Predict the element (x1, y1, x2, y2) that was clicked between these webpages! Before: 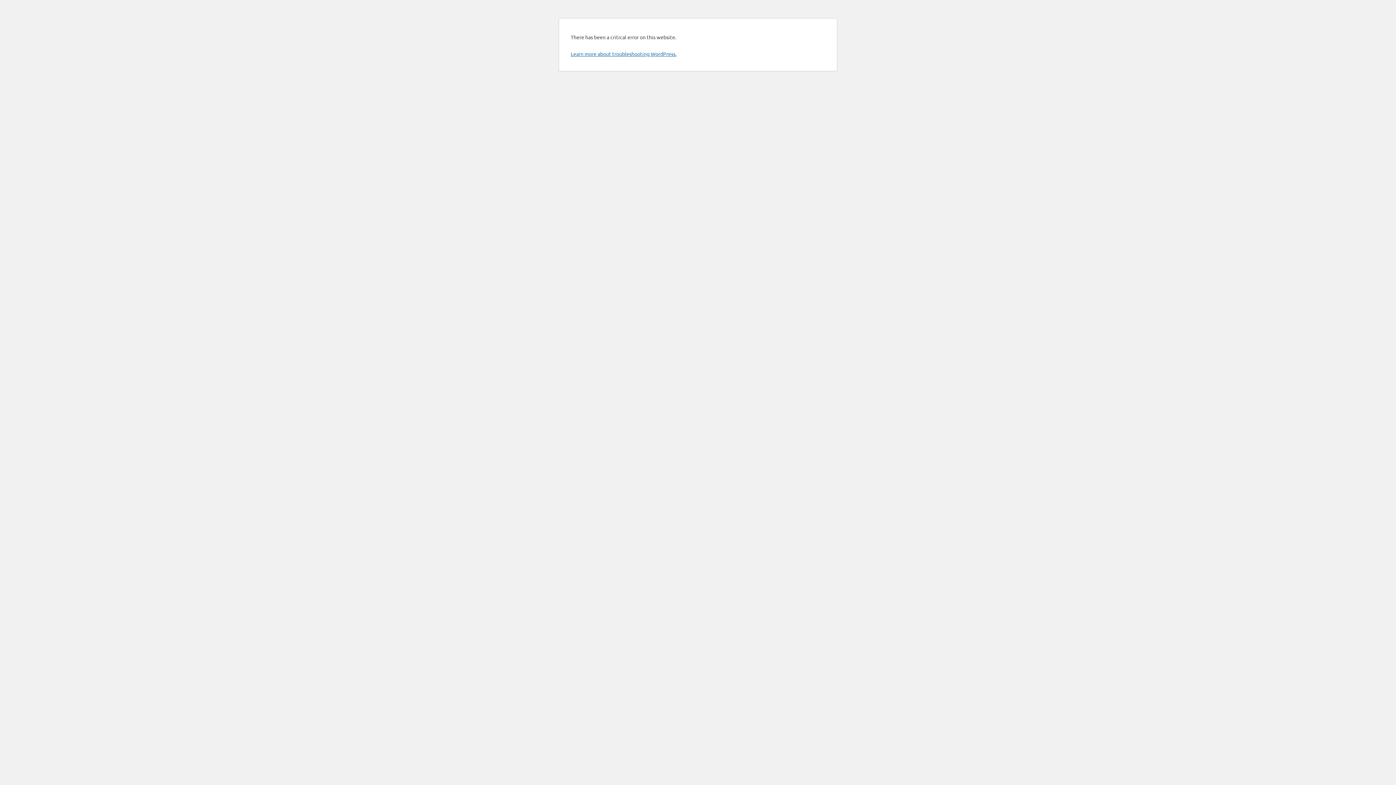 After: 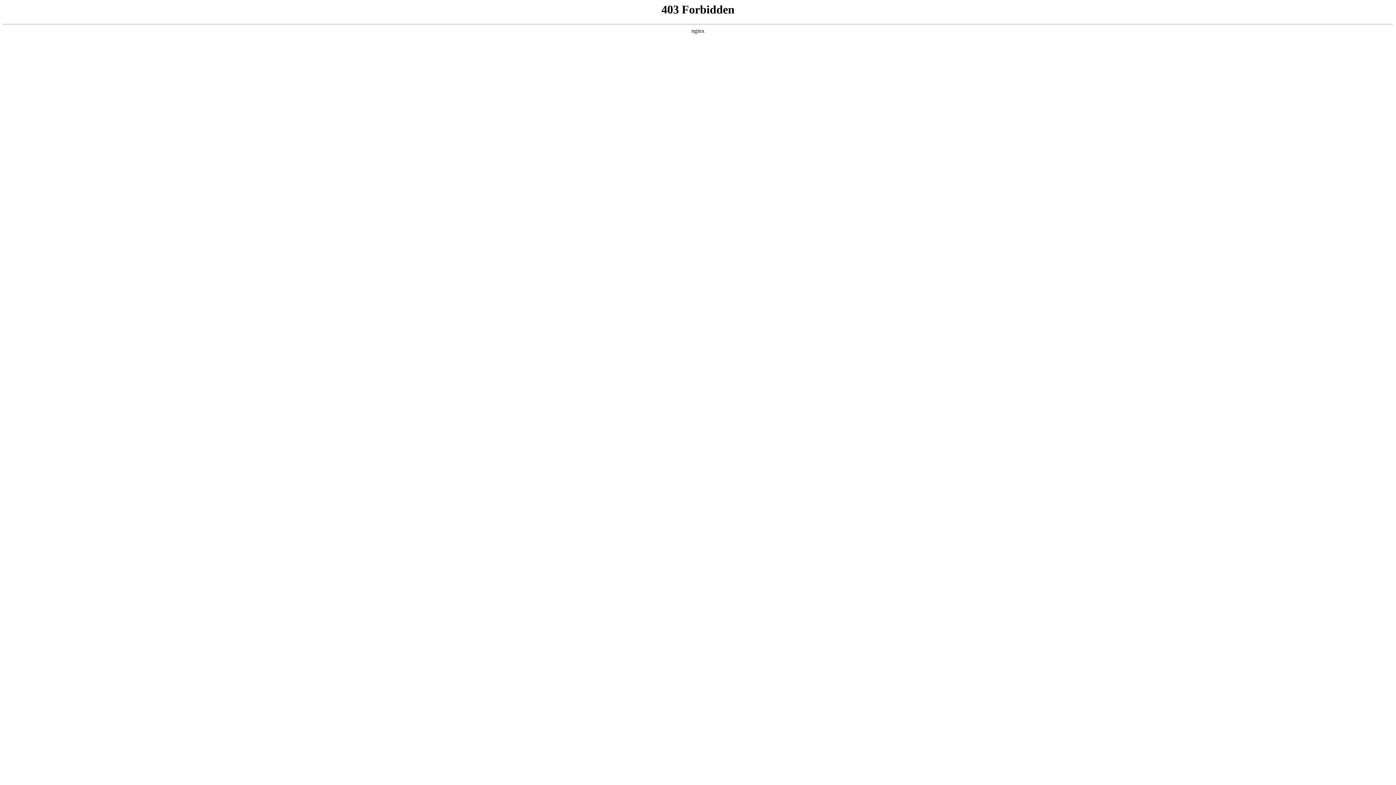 Action: label: Learn more about troubleshooting WordPress. bbox: (570, 50, 676, 57)